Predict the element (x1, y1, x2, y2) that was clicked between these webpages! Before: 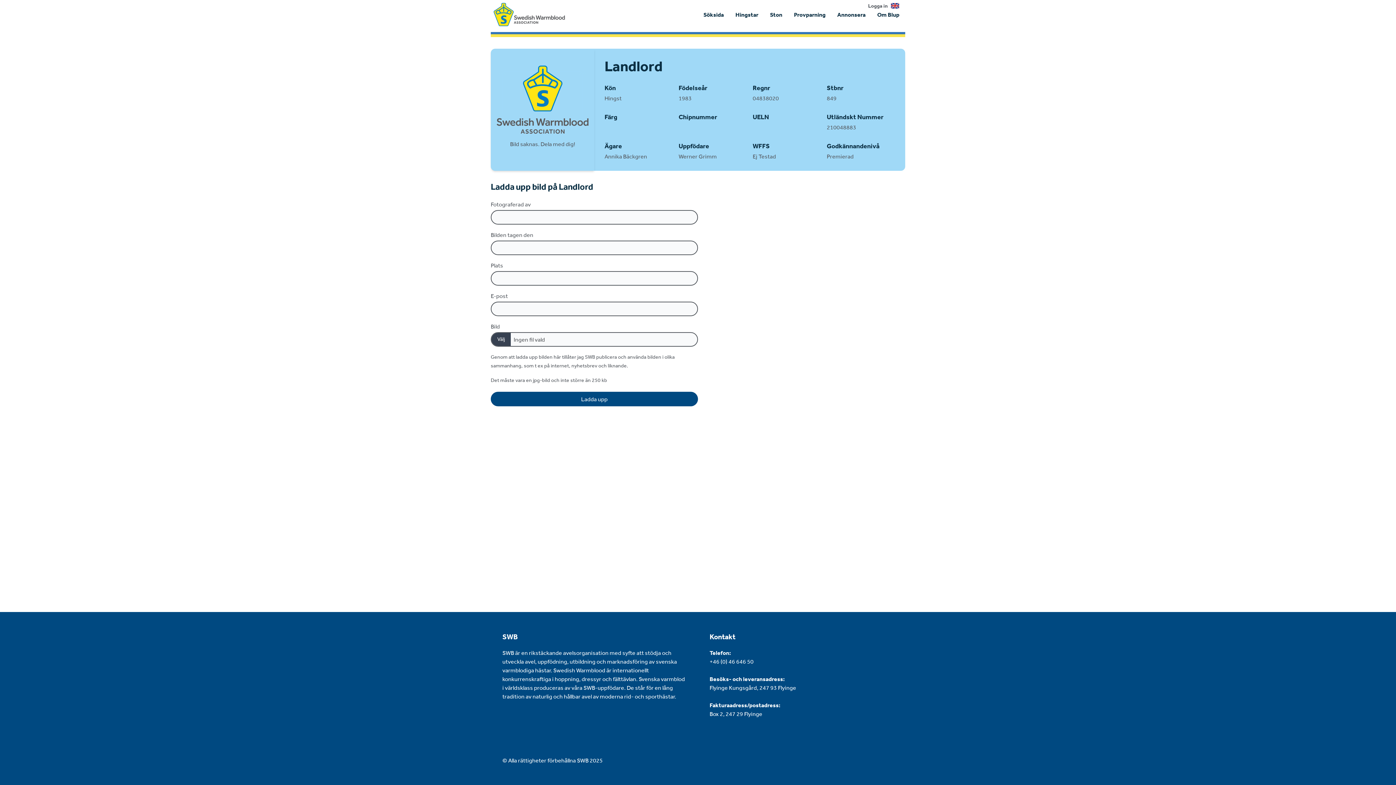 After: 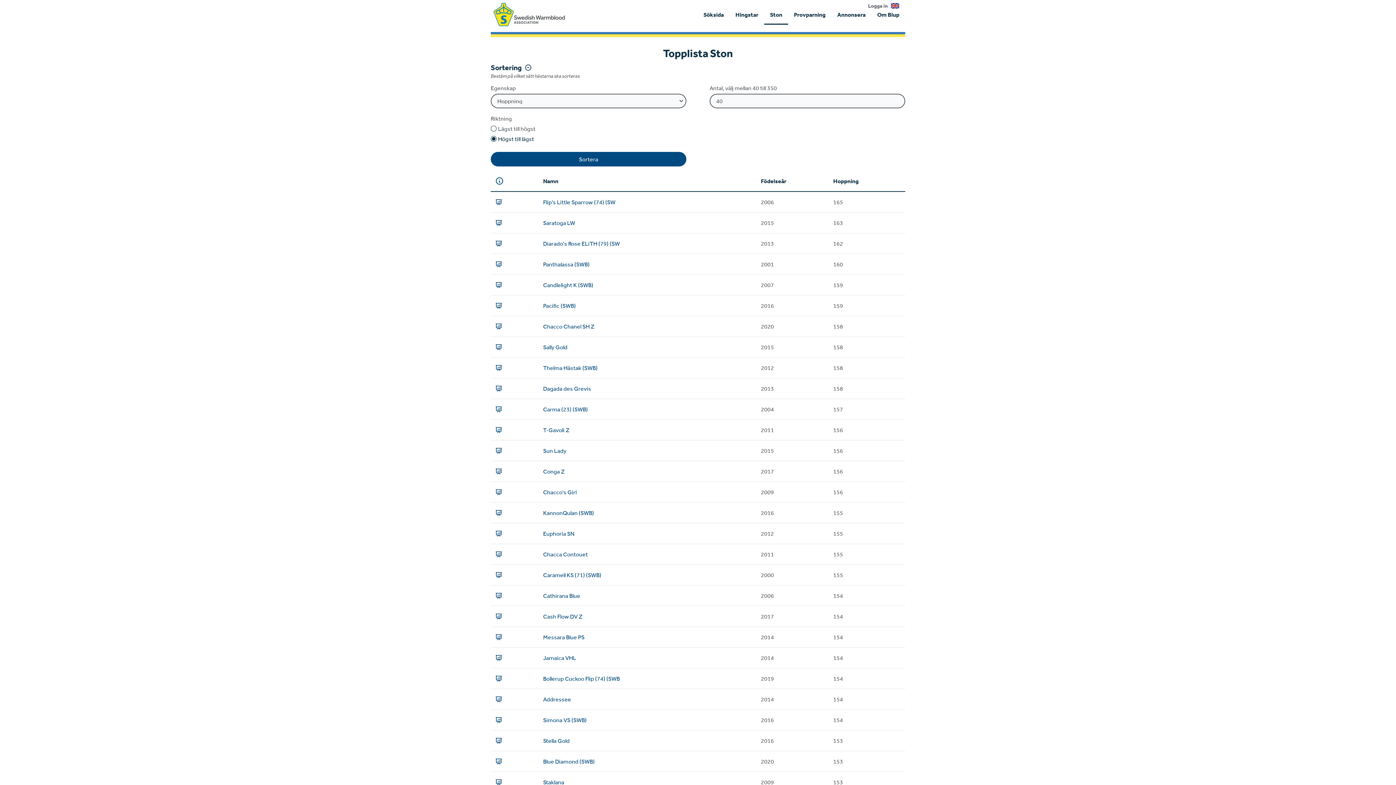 Action: label: Ston bbox: (764, 10, 788, 18)